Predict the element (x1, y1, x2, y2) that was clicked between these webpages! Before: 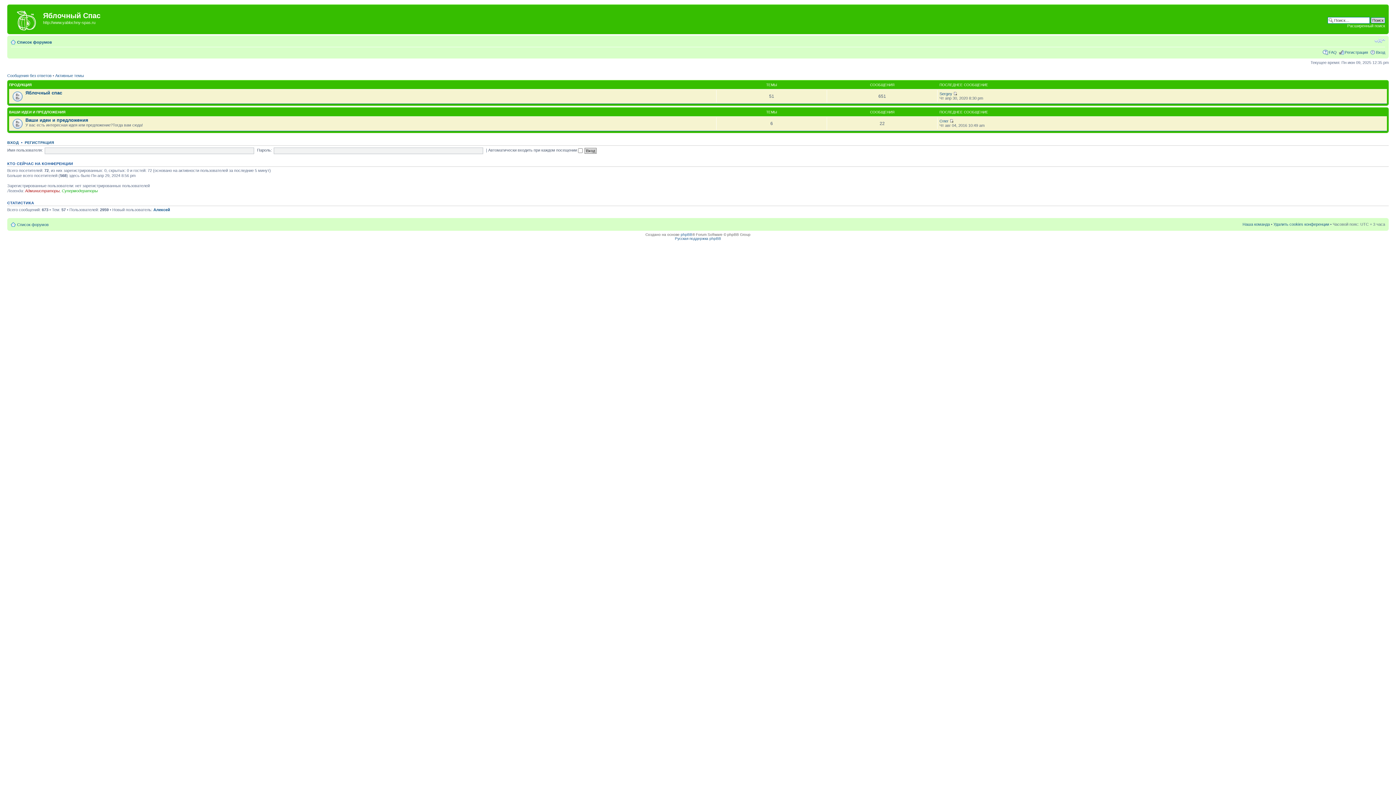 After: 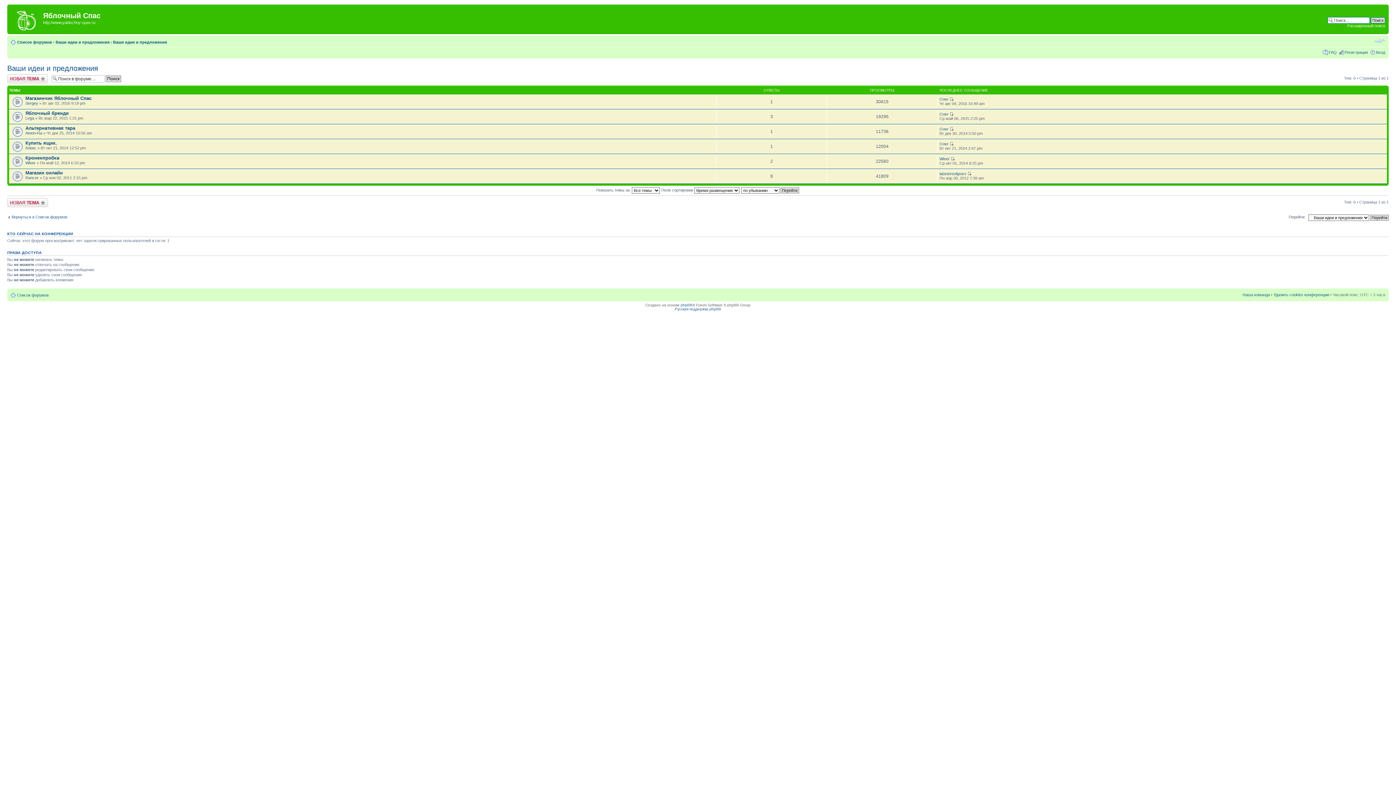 Action: label: Ваши идеи и предложения bbox: (25, 117, 88, 122)